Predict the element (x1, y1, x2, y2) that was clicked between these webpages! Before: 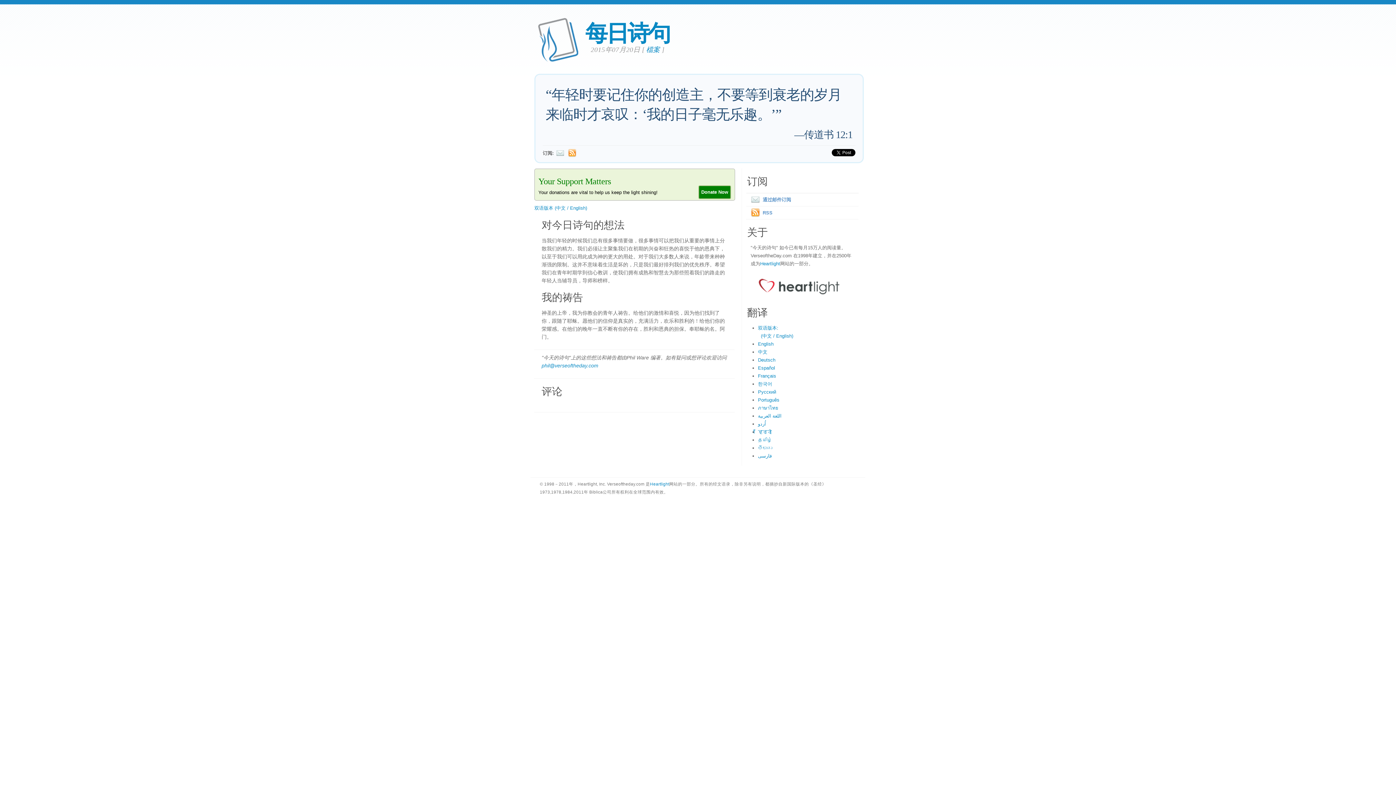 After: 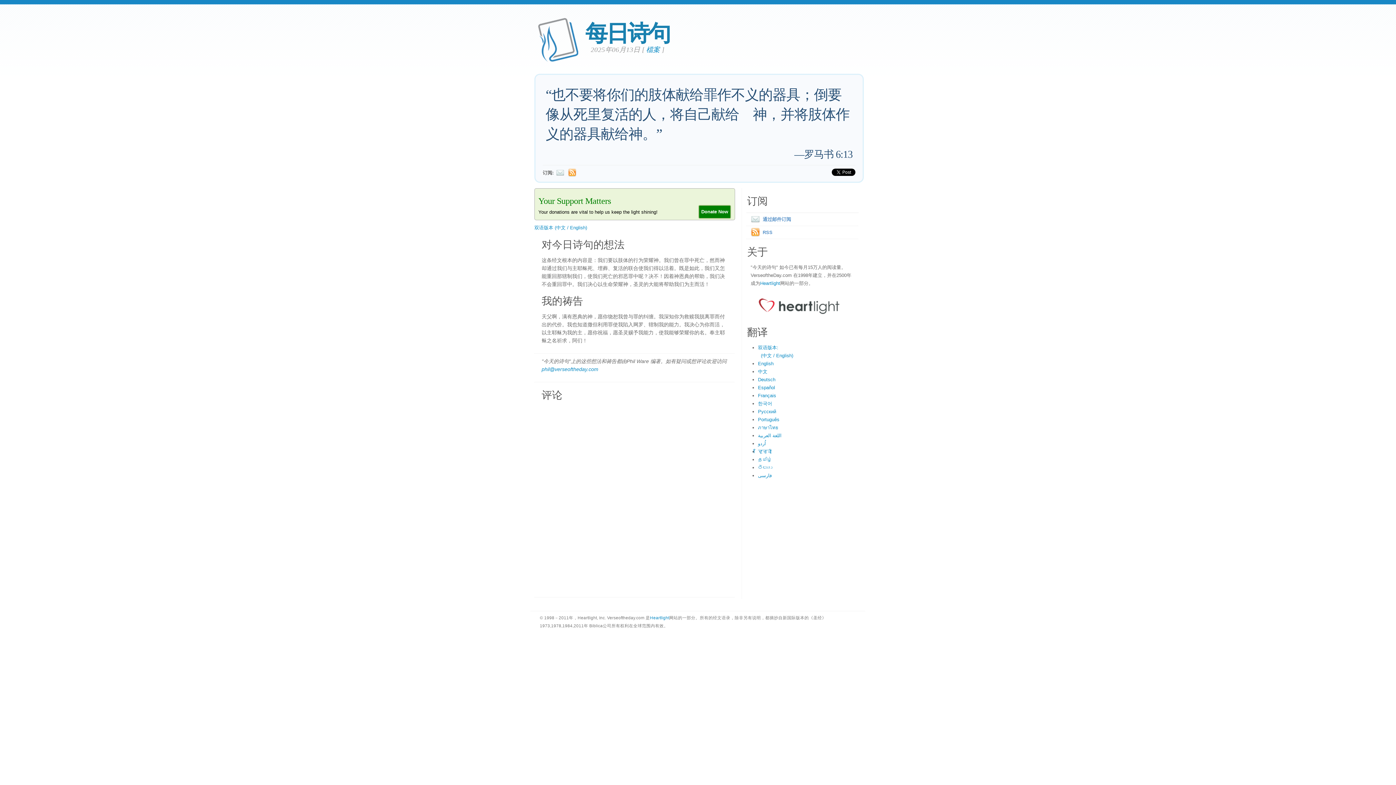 Action: bbox: (530, 50, 585, 56)